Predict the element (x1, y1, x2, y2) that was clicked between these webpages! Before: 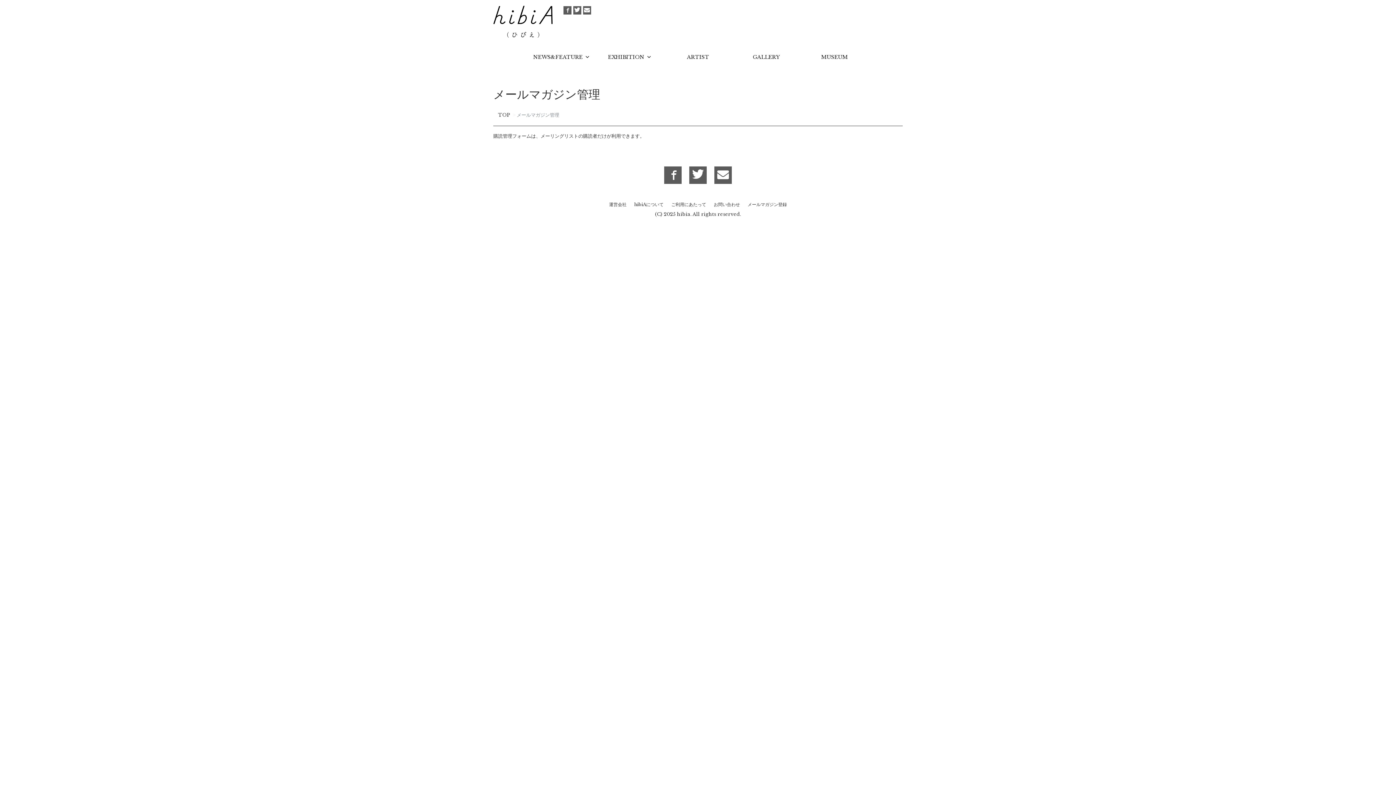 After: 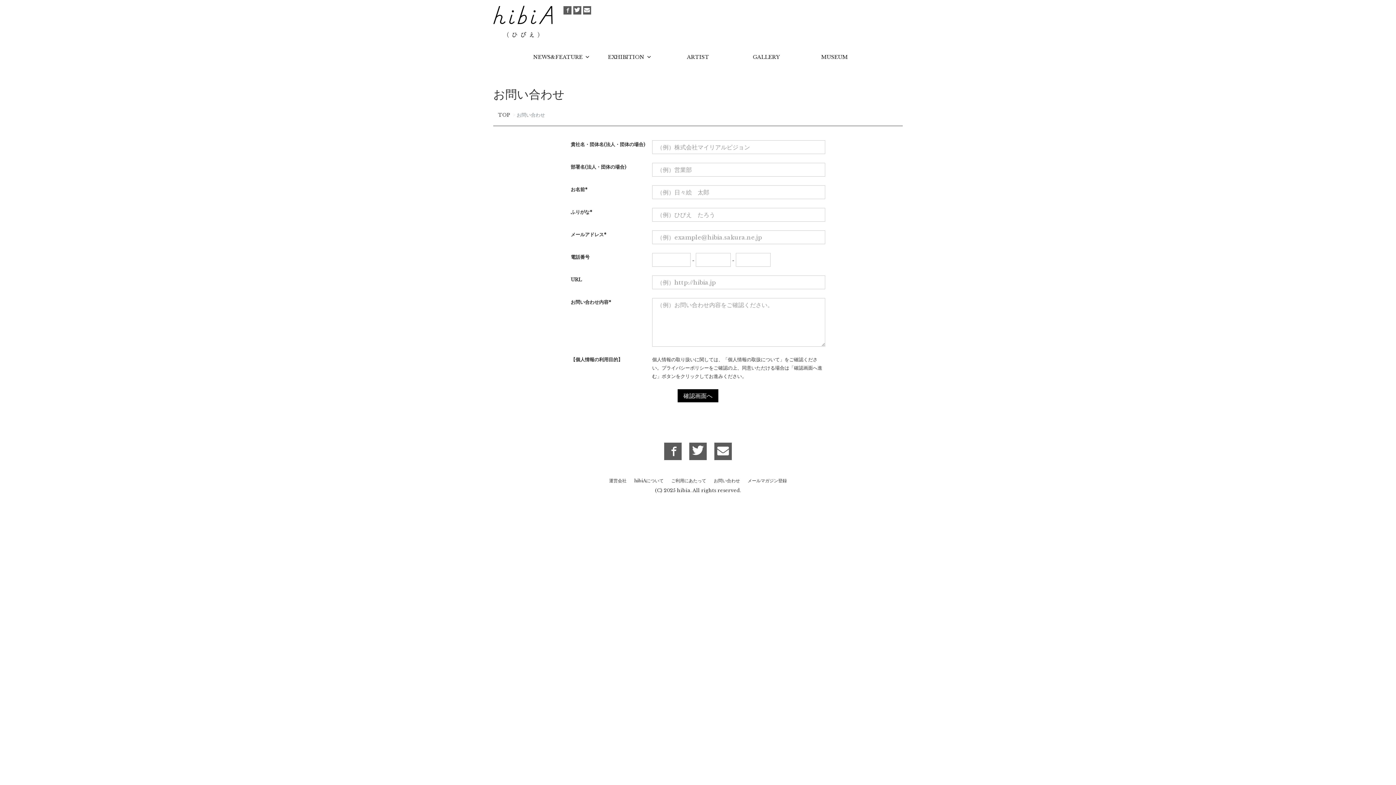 Action: bbox: (711, 198, 743, 210) label: お問い合わせ